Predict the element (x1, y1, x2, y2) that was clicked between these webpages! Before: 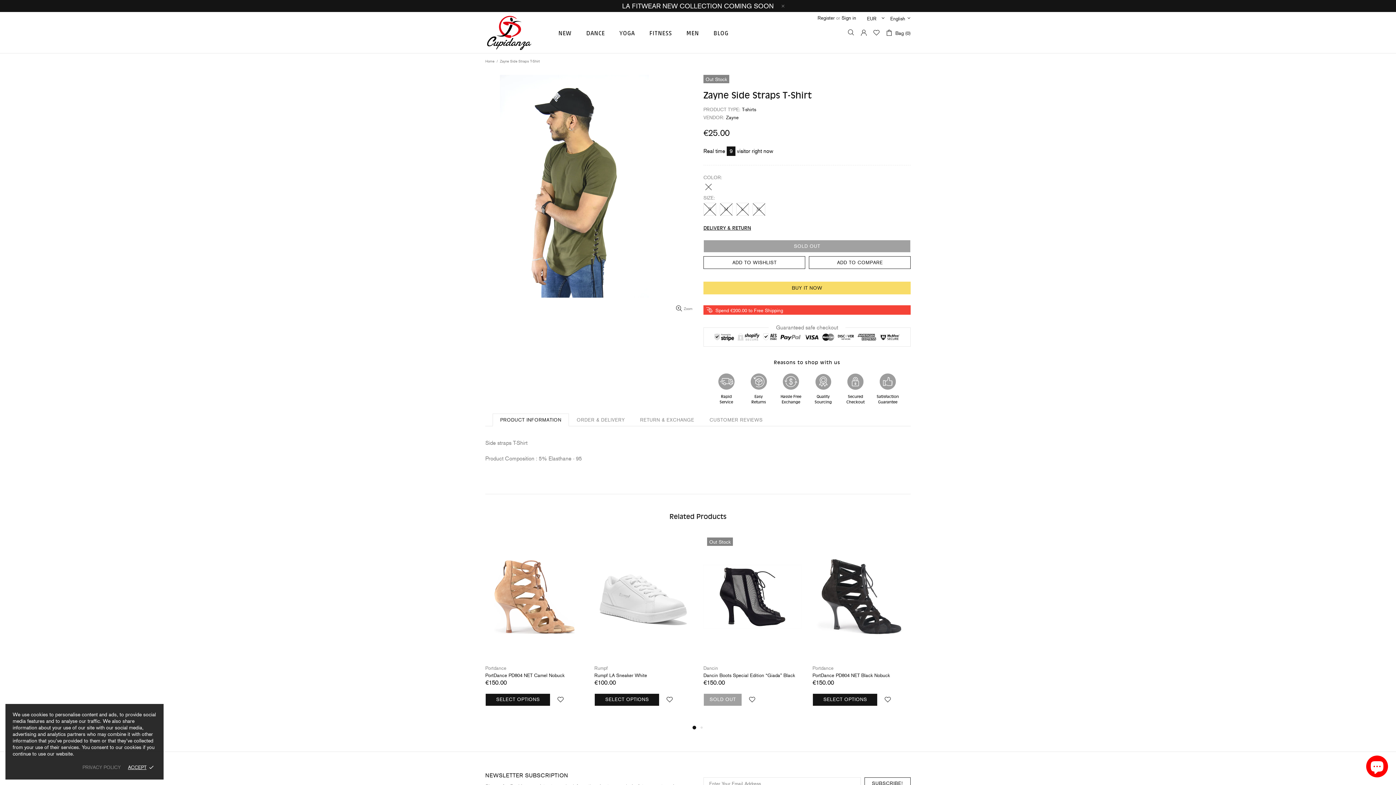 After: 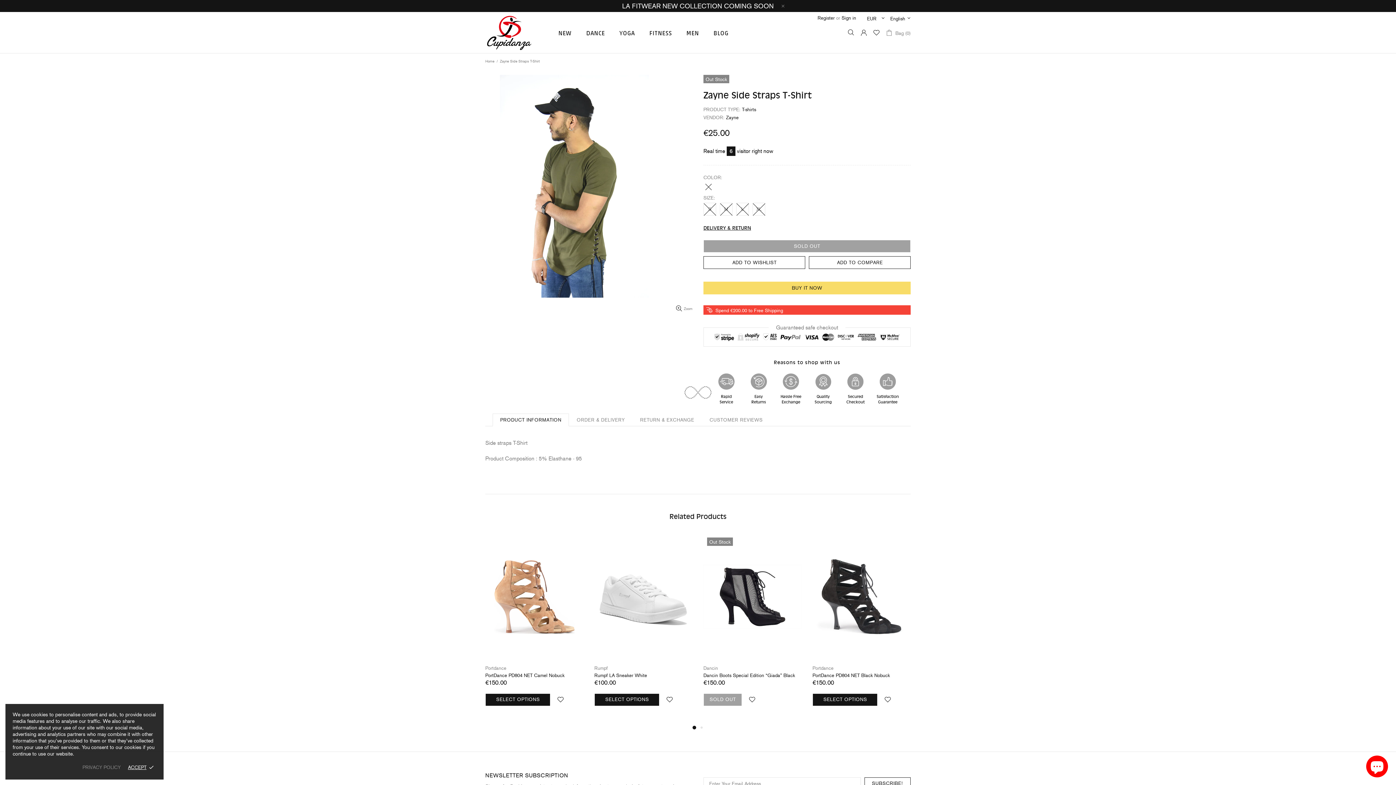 Action: label: Bag (0) bbox: (885, 28, 910, 36)